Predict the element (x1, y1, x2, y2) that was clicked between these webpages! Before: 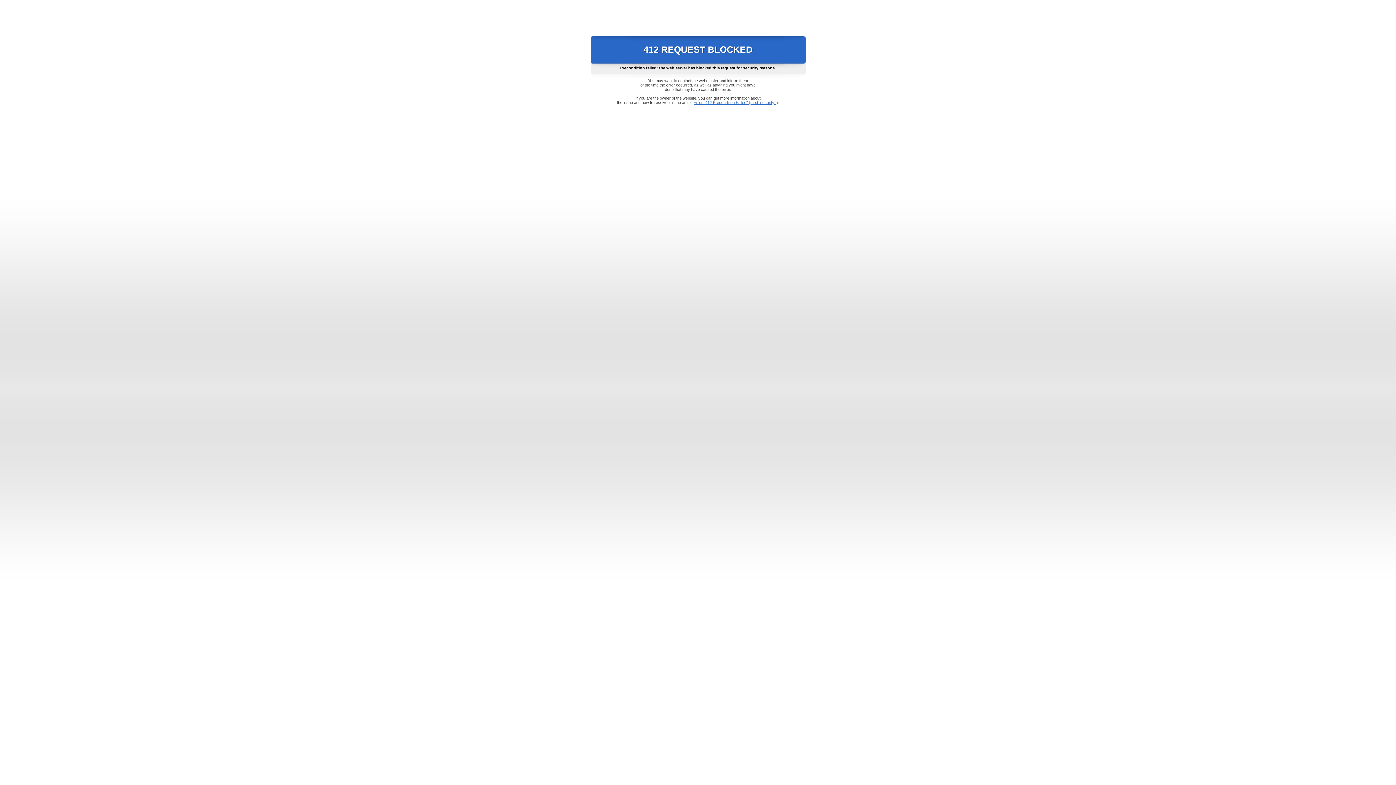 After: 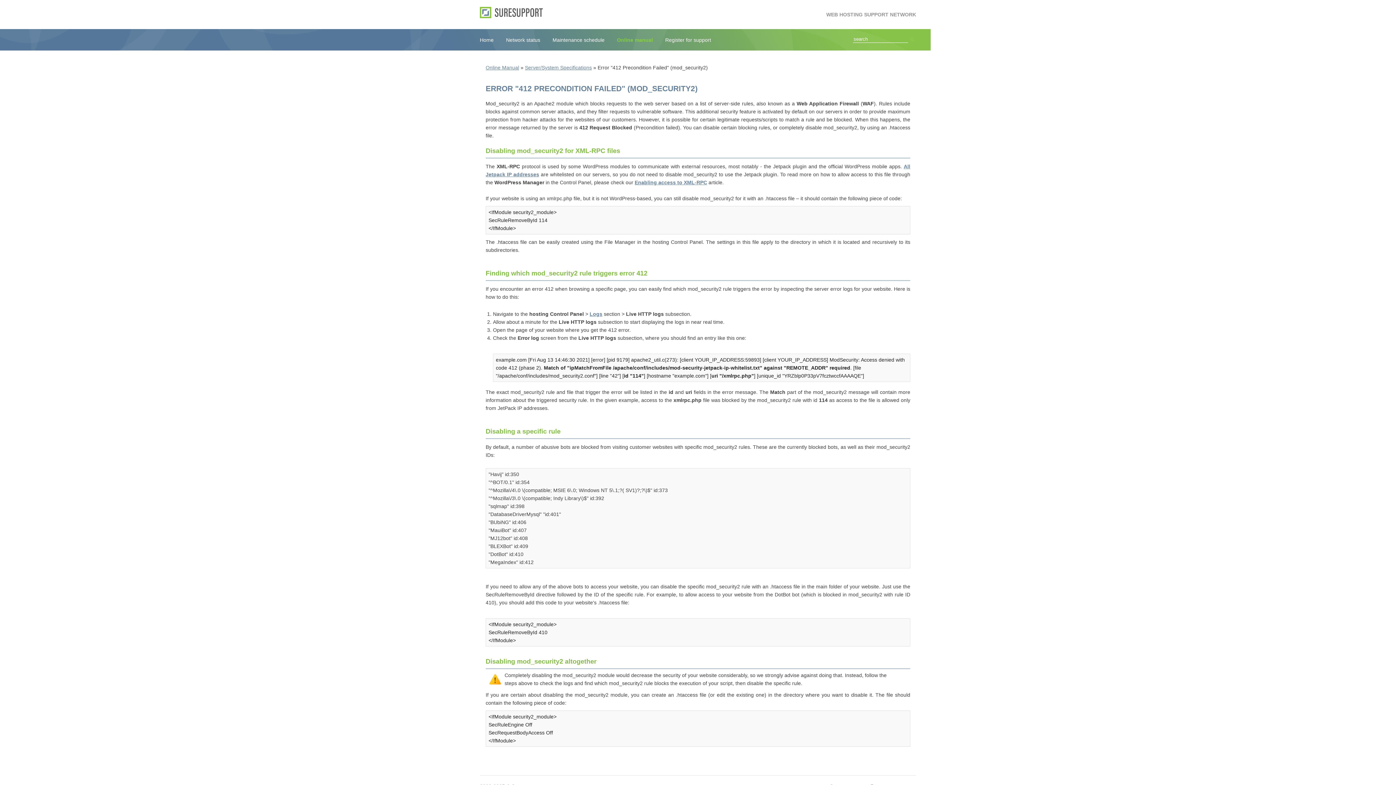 Action: bbox: (693, 100, 778, 104) label: Error "412 Precondition Failed" (mod_security2)